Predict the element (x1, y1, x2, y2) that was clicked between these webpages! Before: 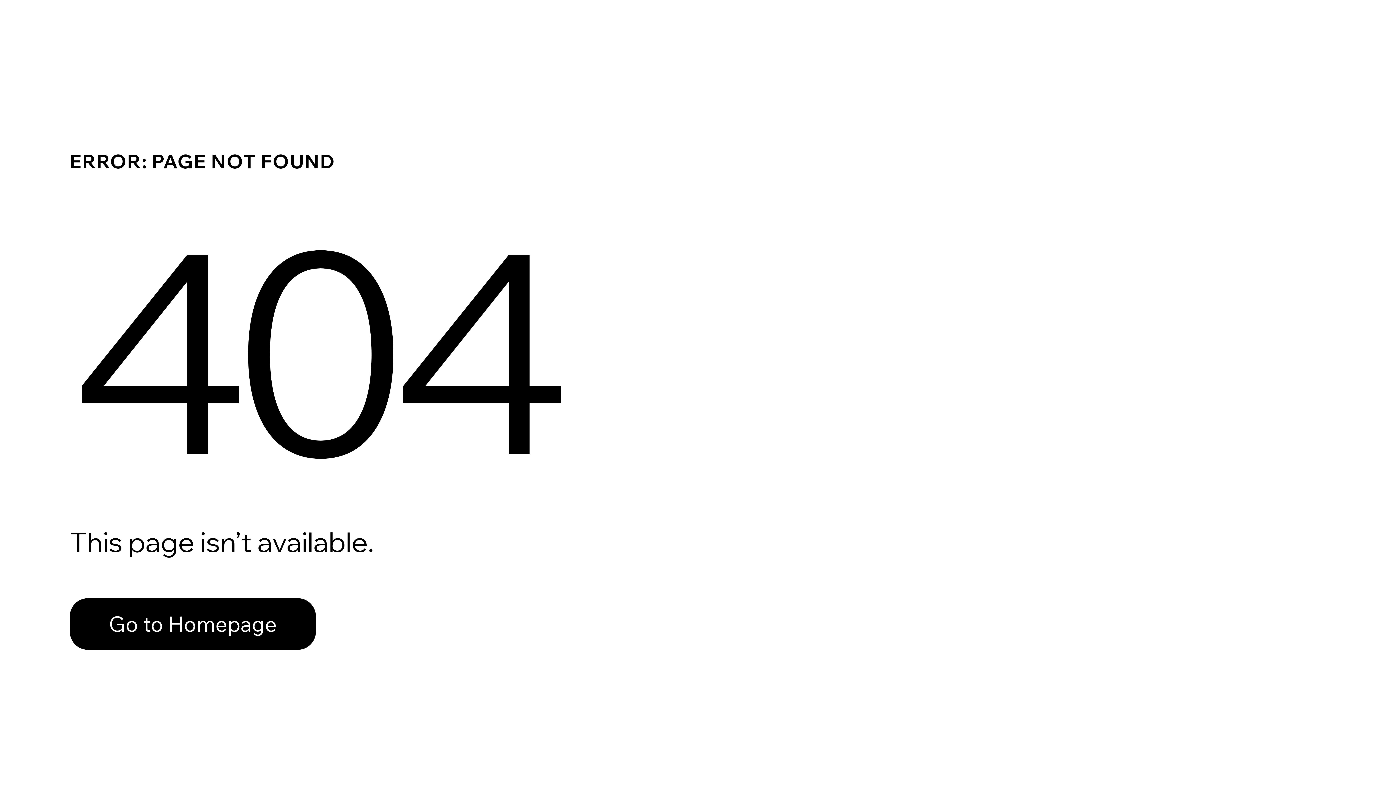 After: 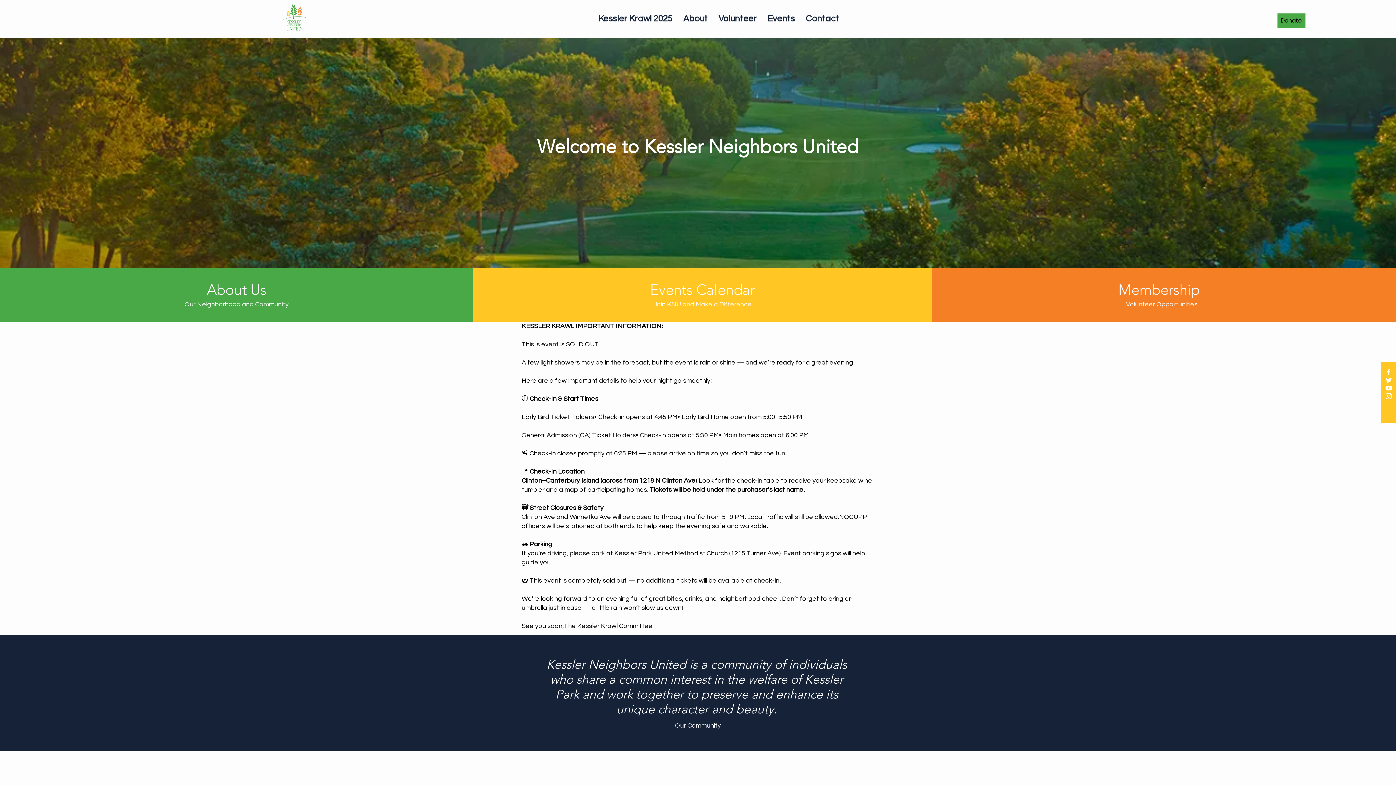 Action: label: Go to Homepage bbox: (69, 598, 316, 650)